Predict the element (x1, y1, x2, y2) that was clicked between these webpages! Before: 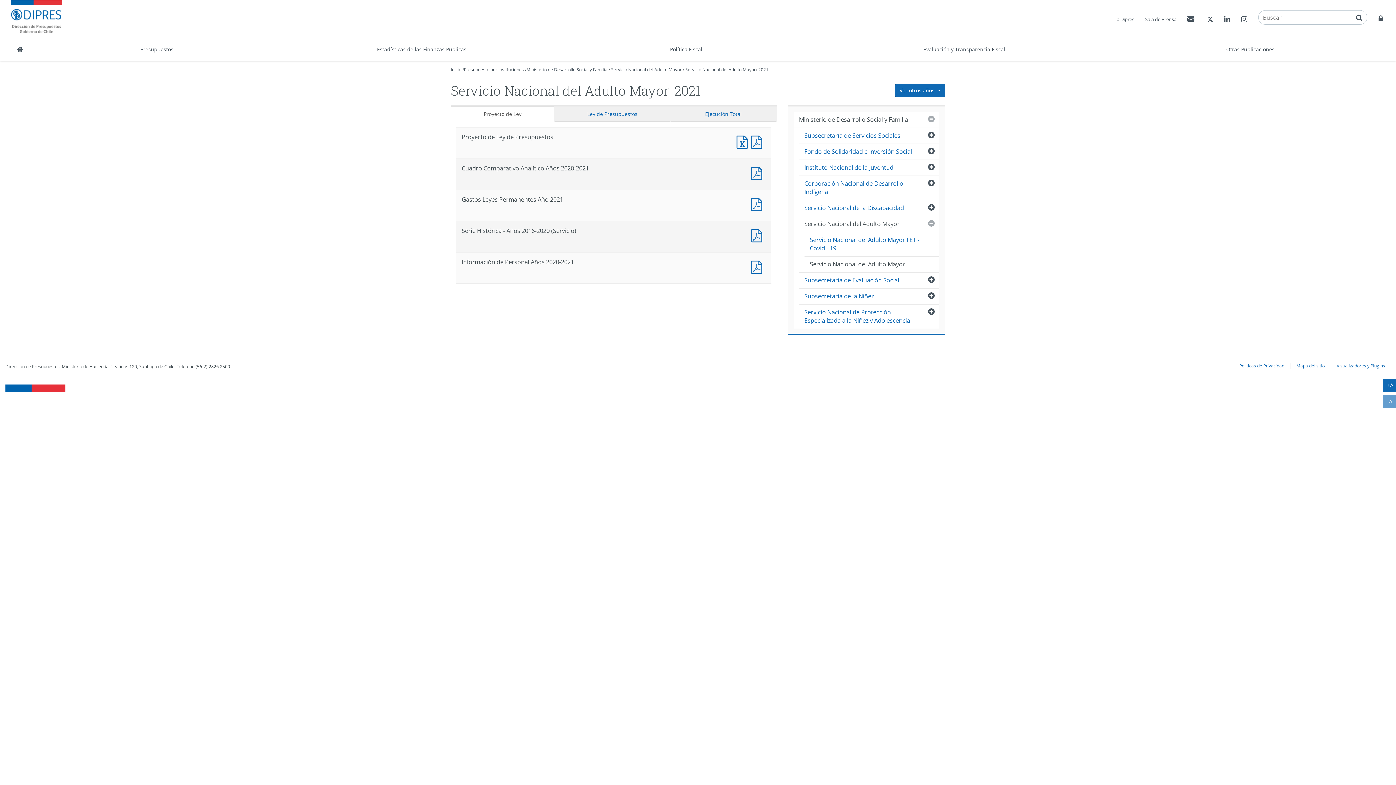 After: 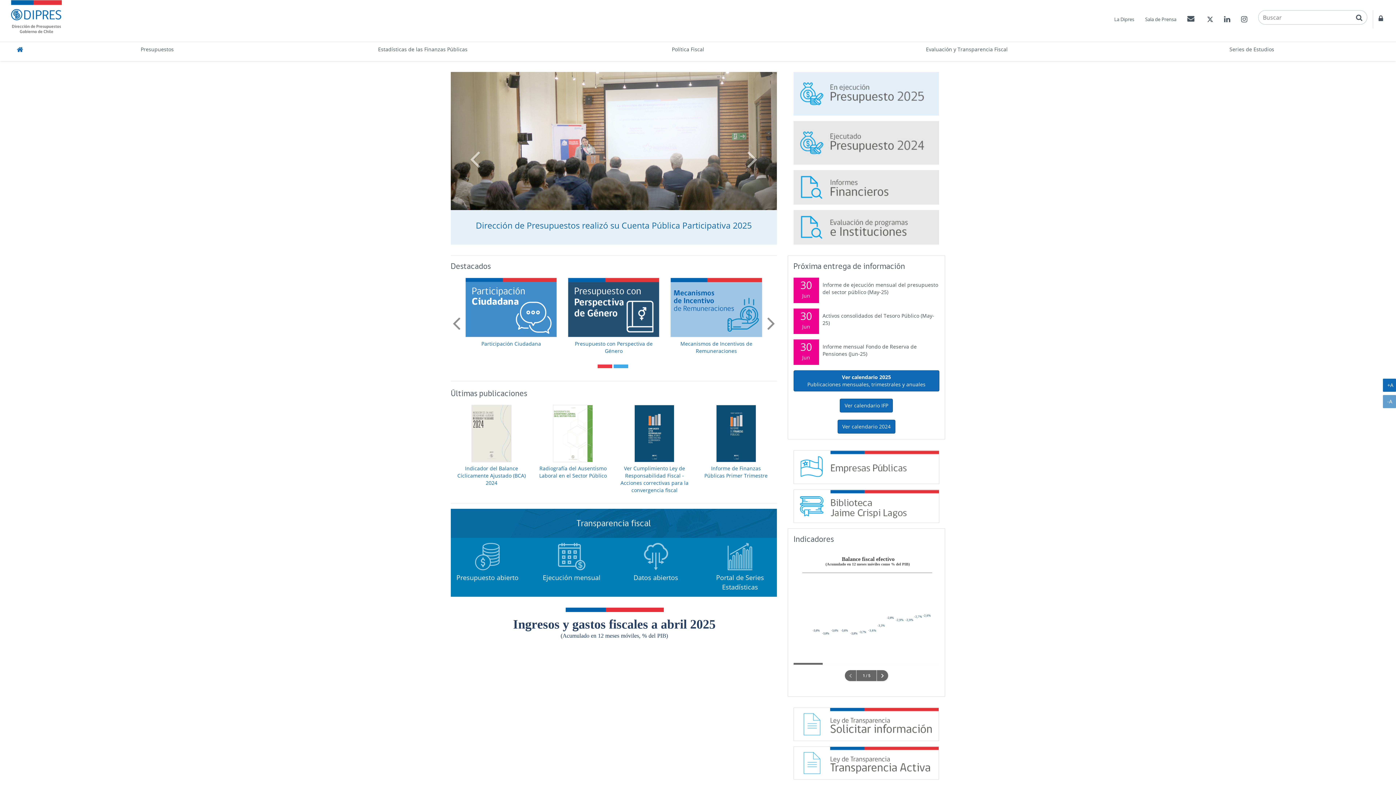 Action: bbox: (10, 42, 29, 61)